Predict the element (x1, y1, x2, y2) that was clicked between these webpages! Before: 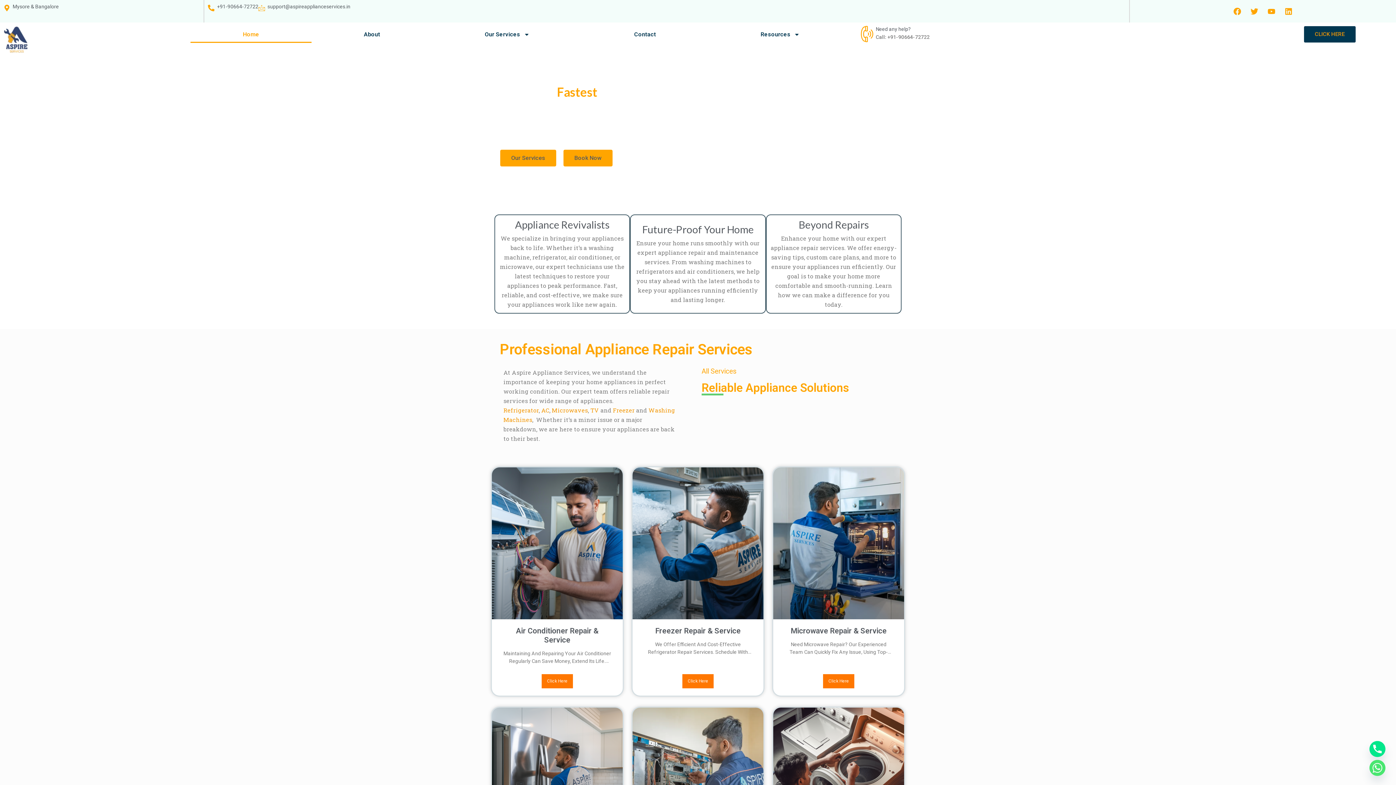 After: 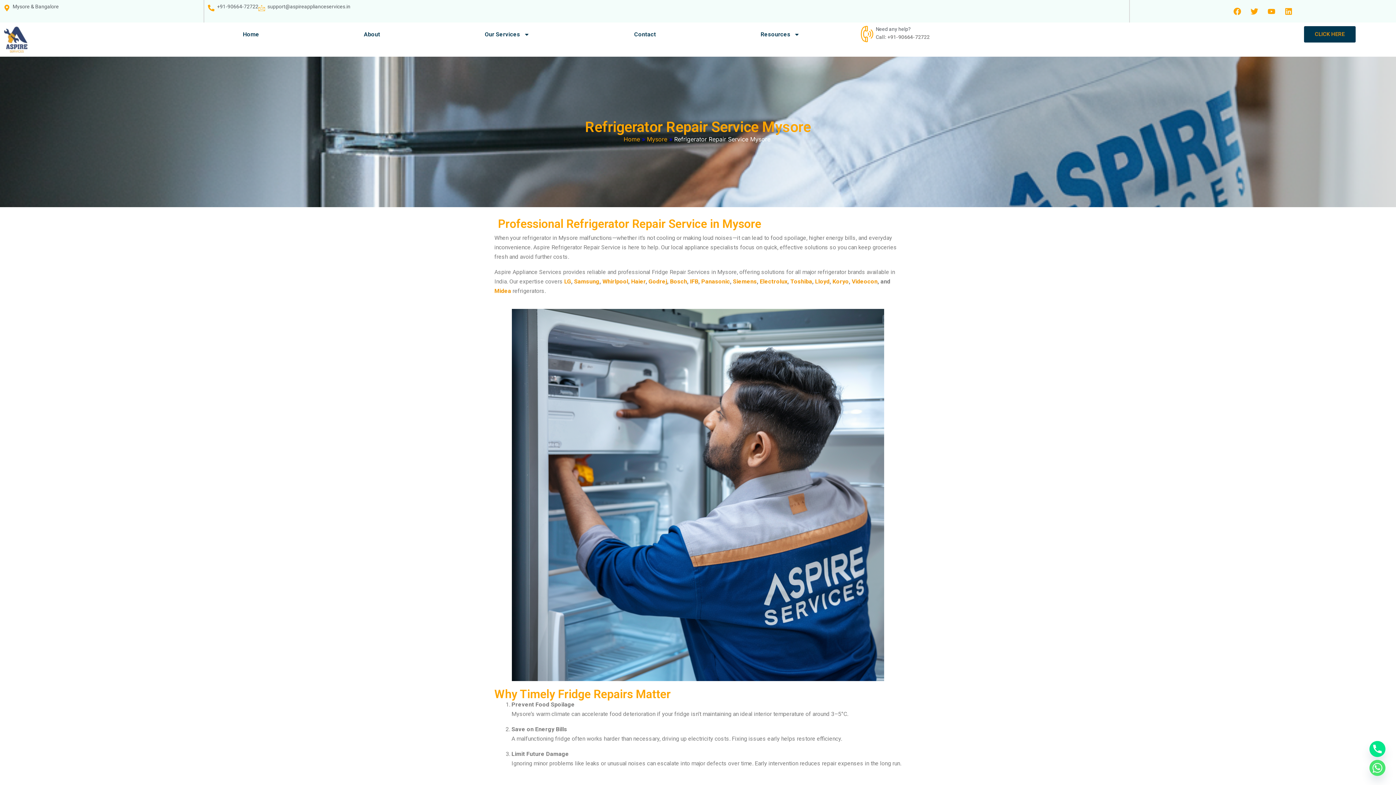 Action: bbox: (503, 406, 538, 414) label: Refrigerator